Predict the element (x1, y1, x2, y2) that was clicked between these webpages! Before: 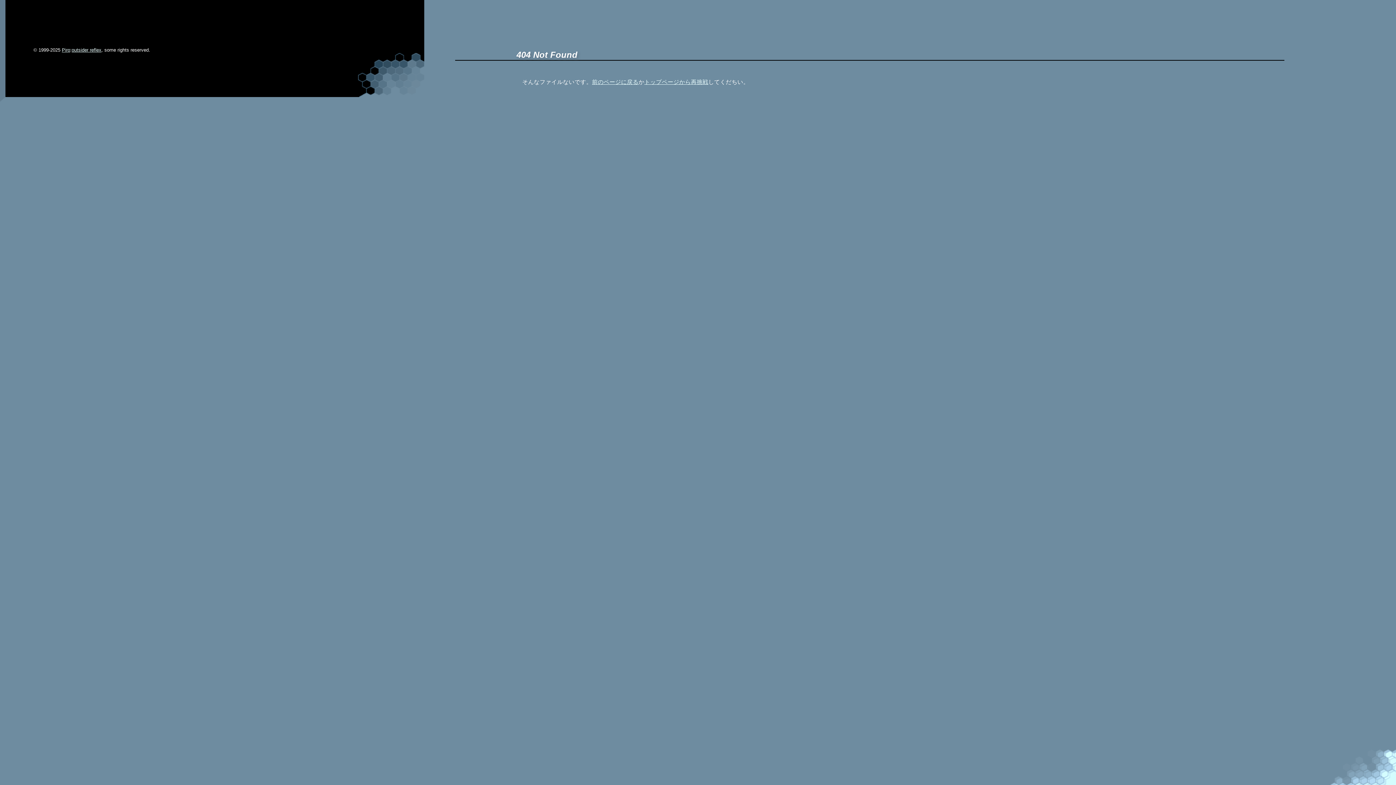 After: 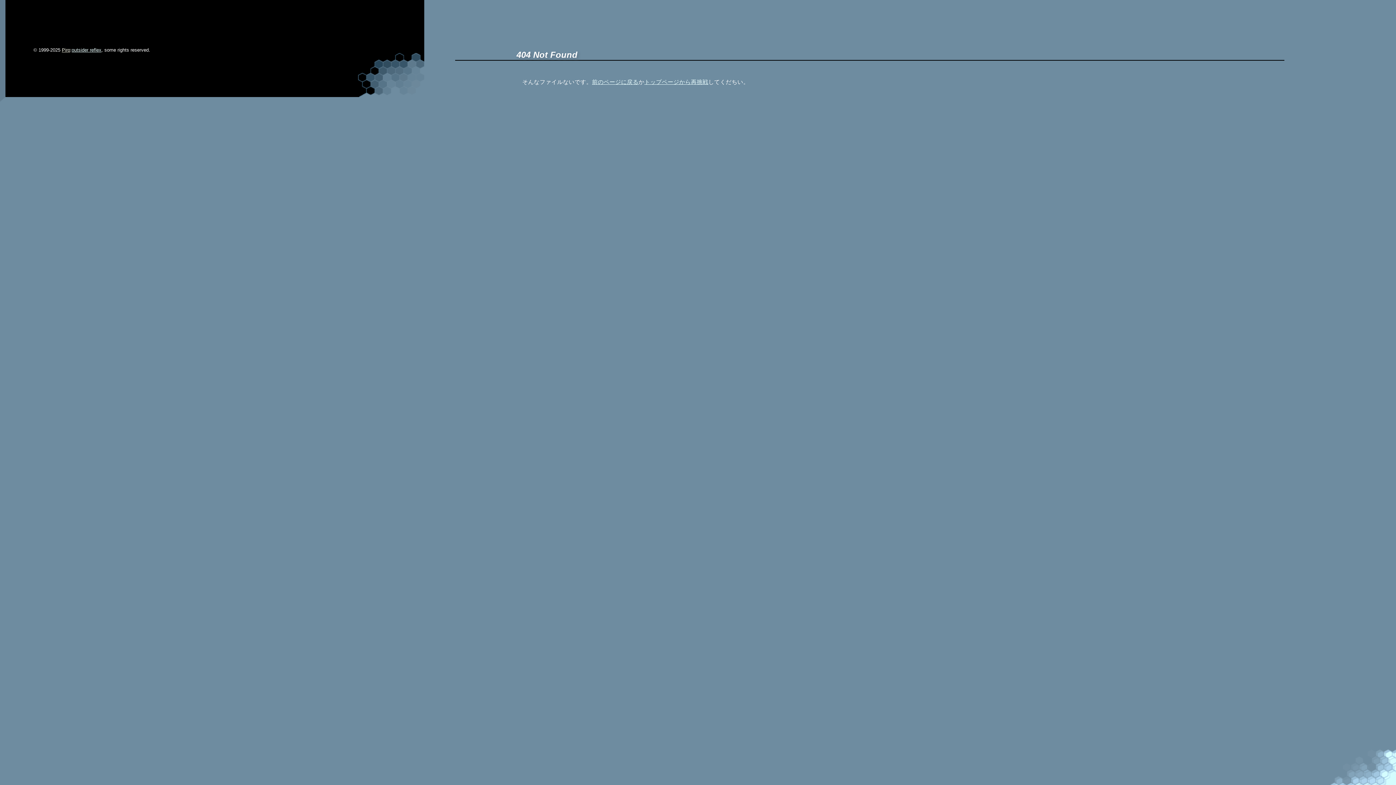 Action: bbox: (61, 47, 70, 52) label: Piro